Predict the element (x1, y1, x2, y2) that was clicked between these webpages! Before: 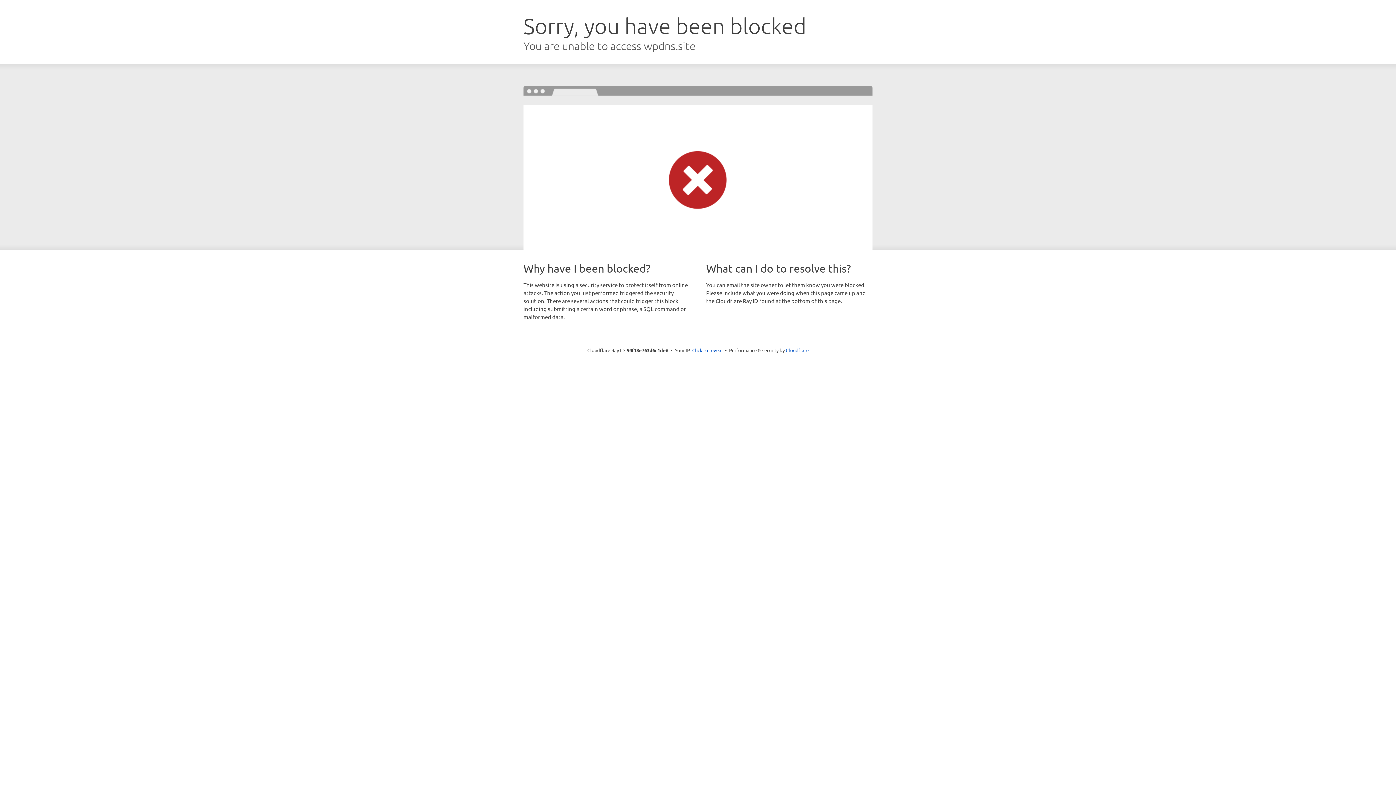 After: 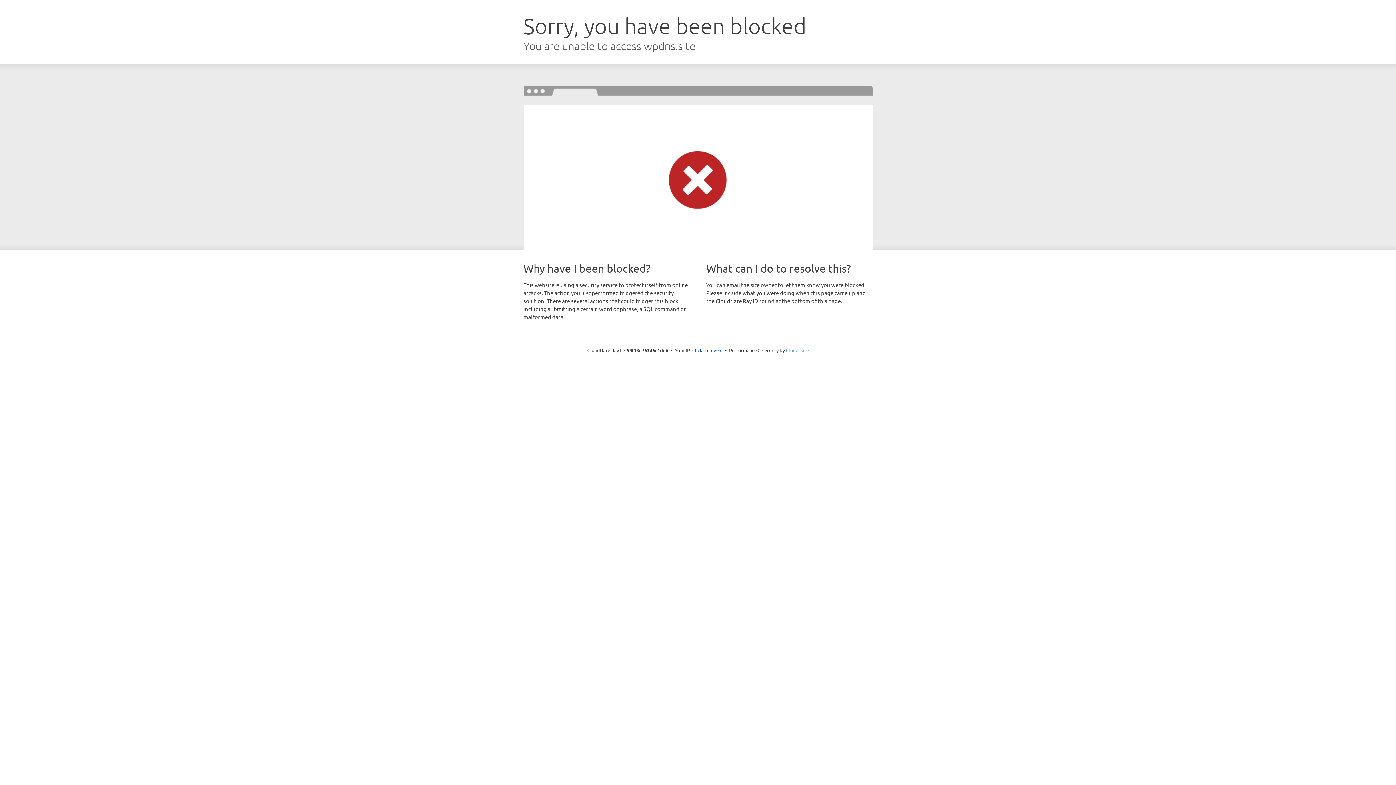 Action: label: Cloudflare bbox: (786, 347, 808, 353)